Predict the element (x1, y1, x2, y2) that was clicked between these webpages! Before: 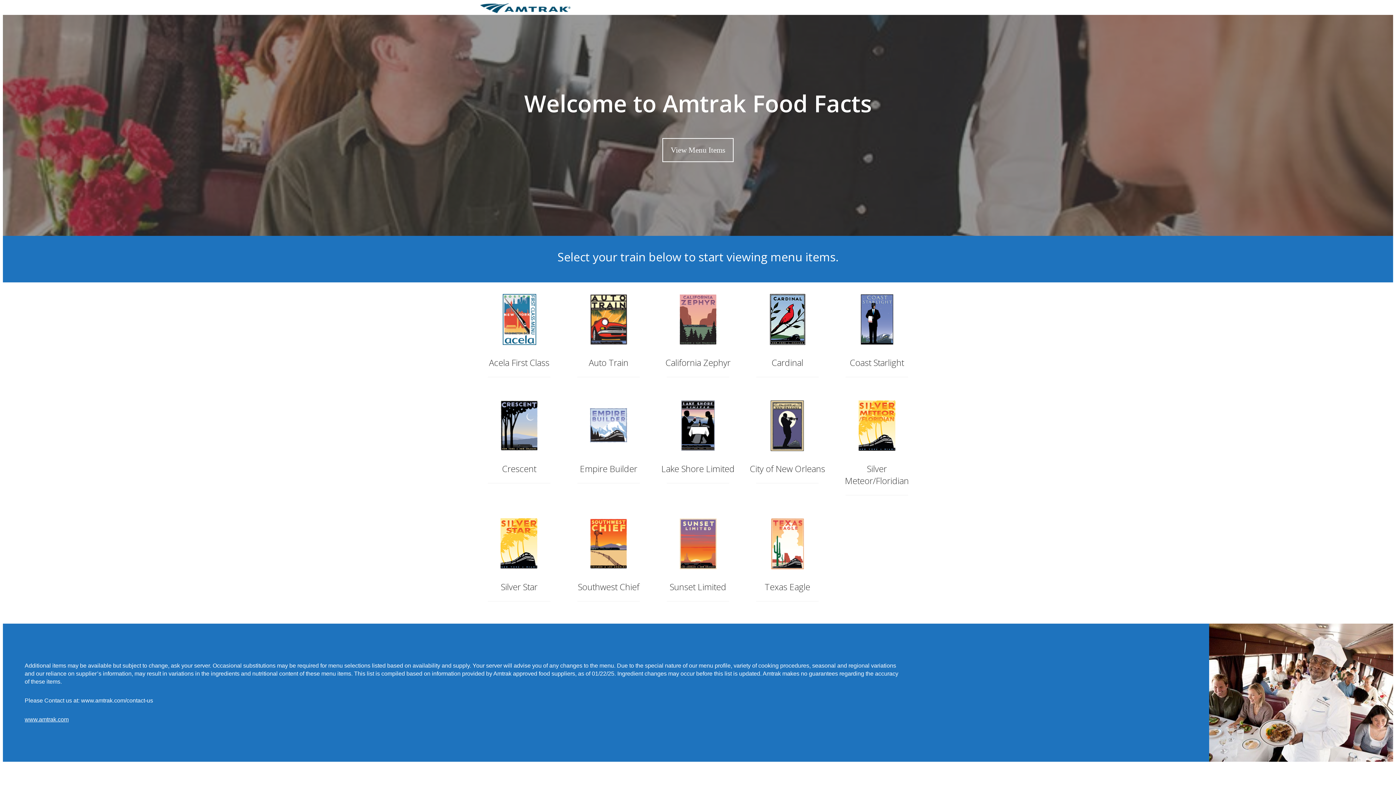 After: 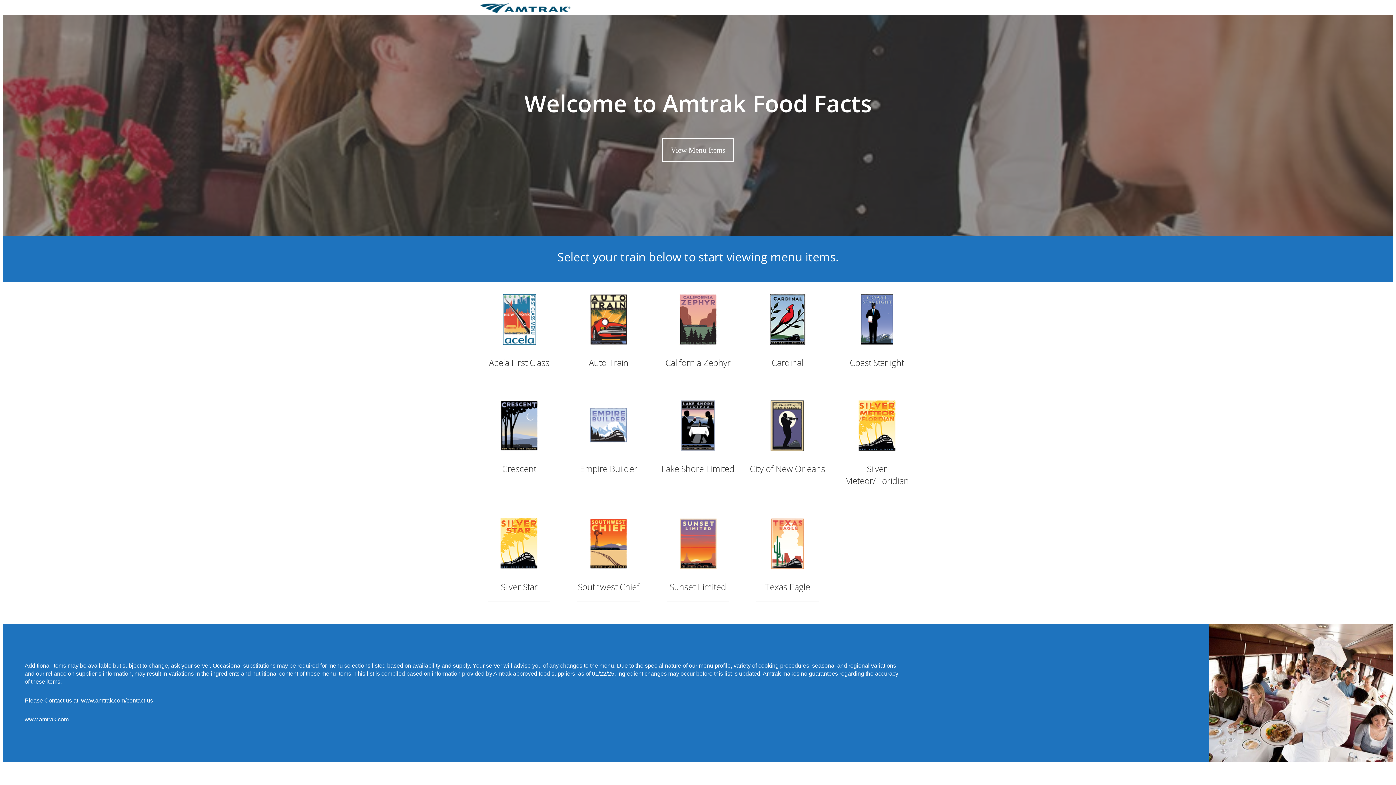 Action: bbox: (480, 8, 570, 14)